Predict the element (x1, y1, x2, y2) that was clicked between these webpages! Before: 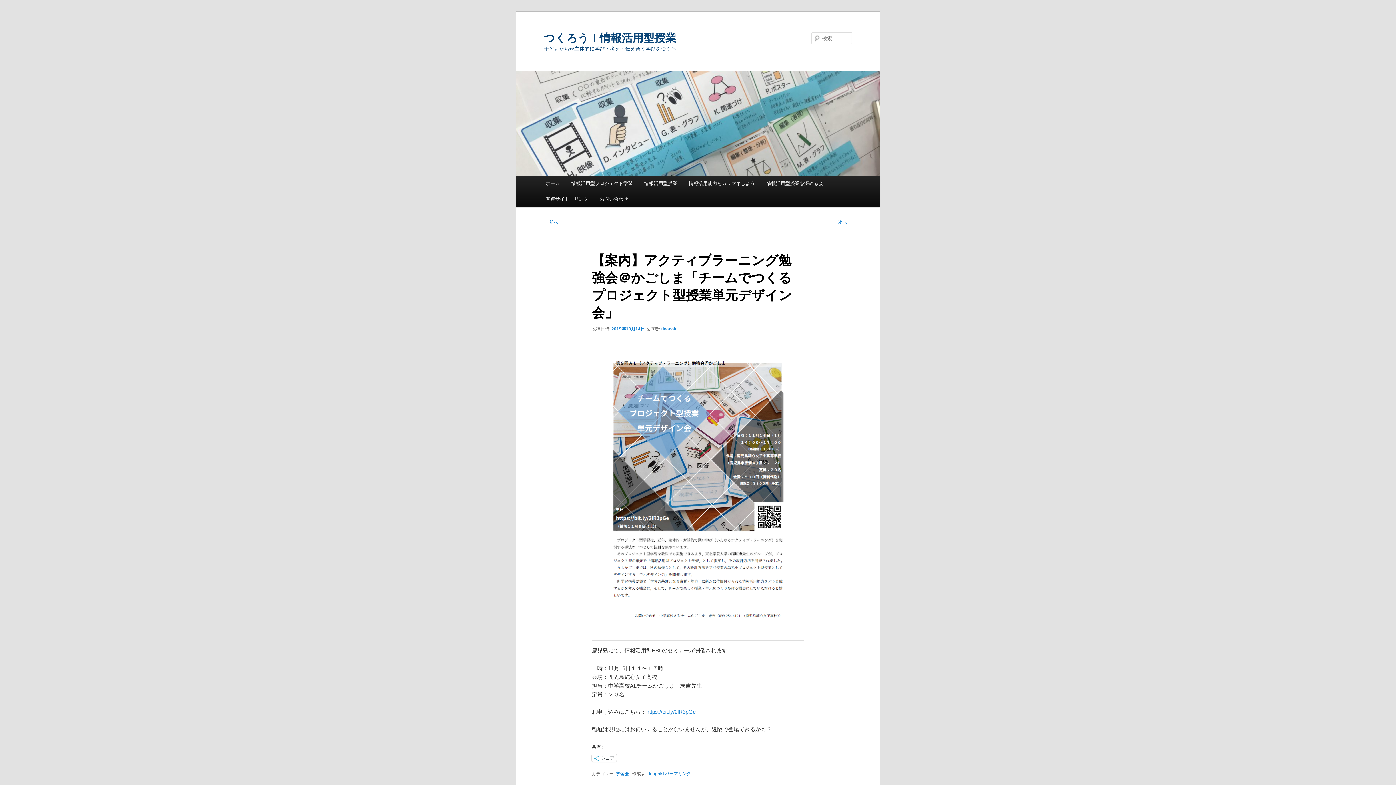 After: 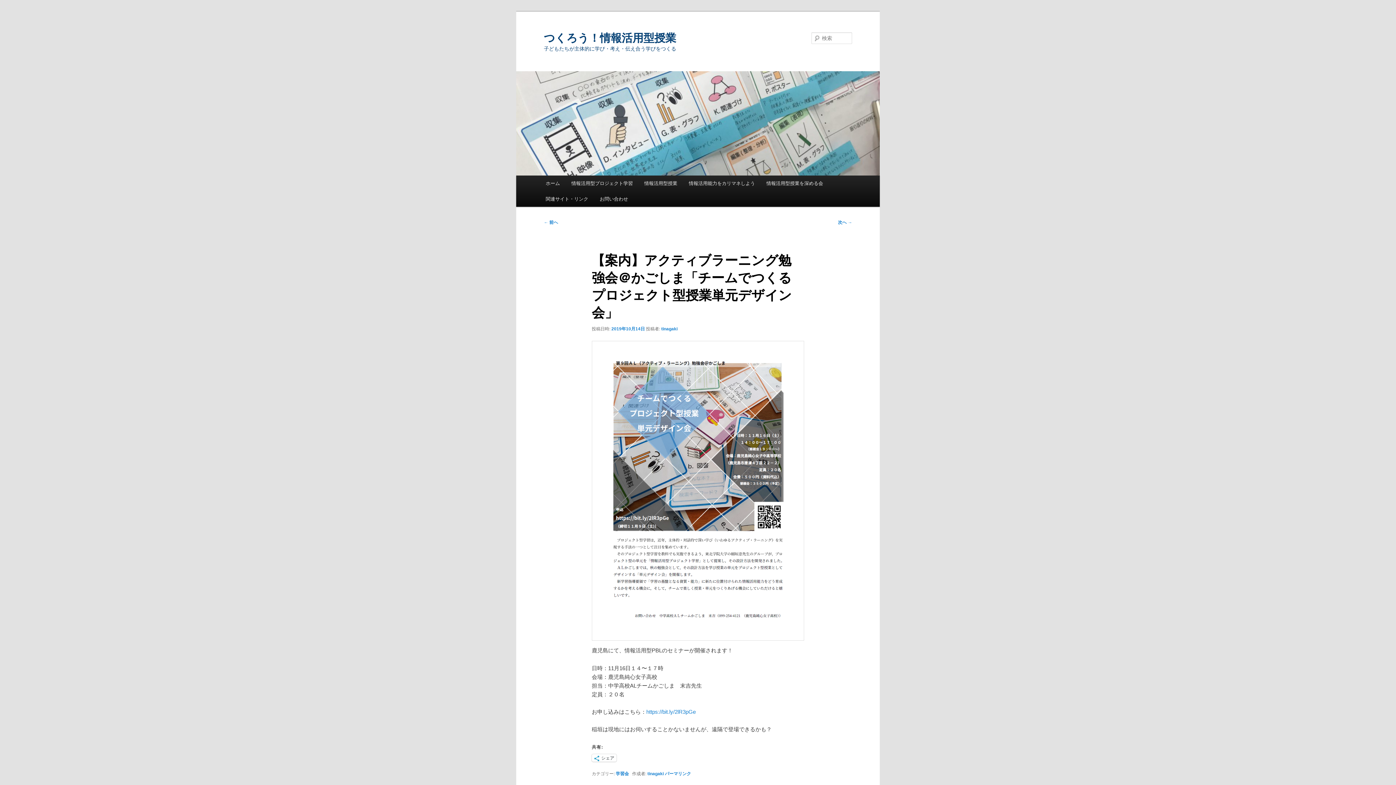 Action: bbox: (611, 326, 645, 331) label: 2019年10月14日